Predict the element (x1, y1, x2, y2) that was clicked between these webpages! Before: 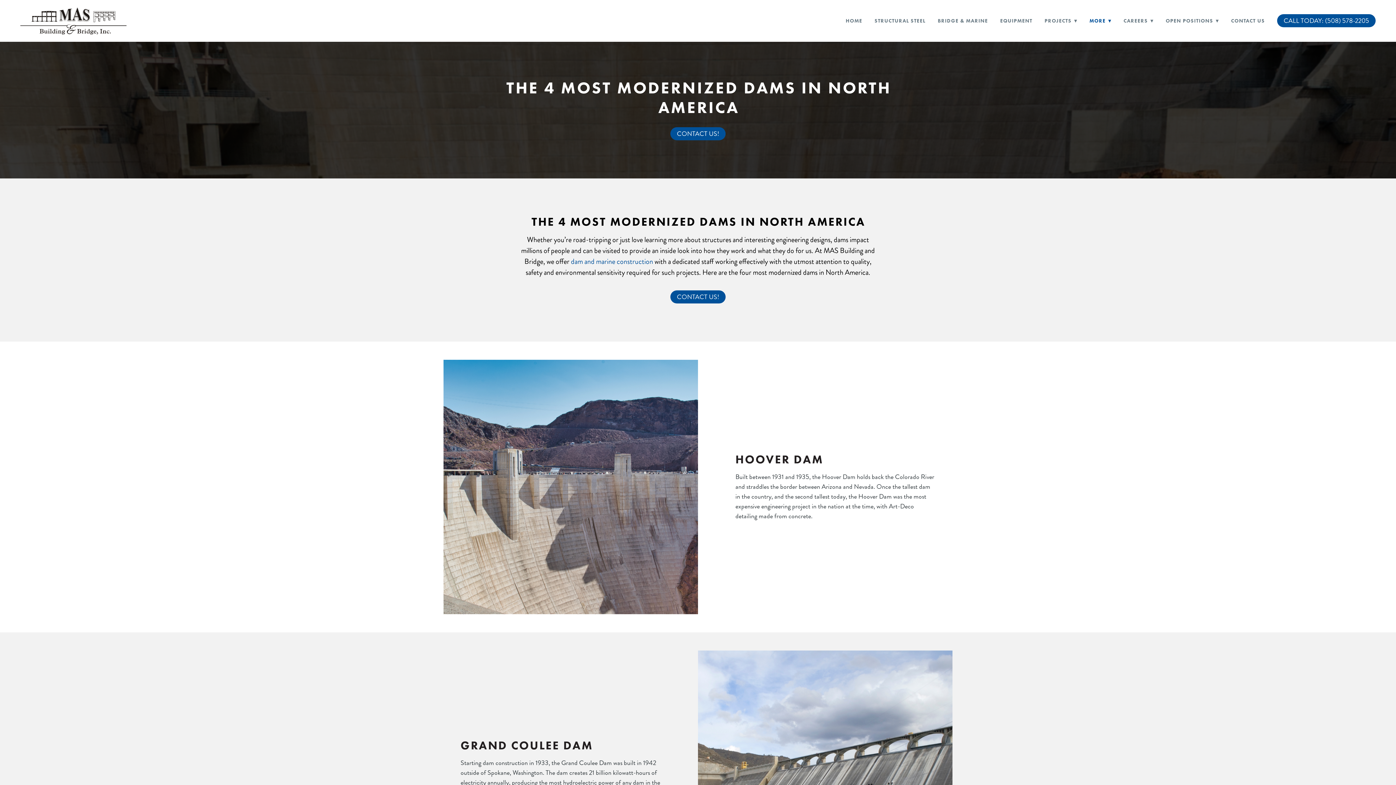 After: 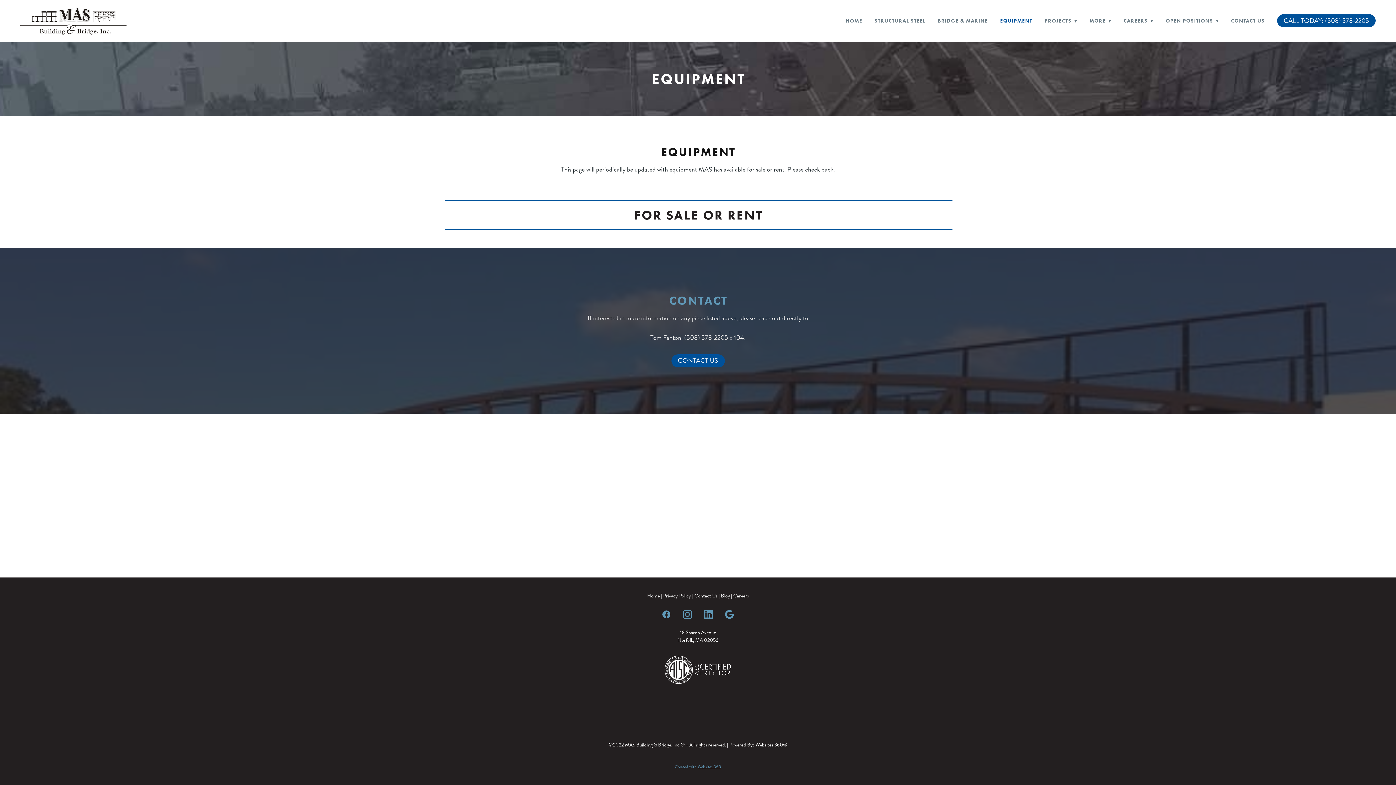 Action: label: EQUIPMENT bbox: (1000, 15, 1032, 25)